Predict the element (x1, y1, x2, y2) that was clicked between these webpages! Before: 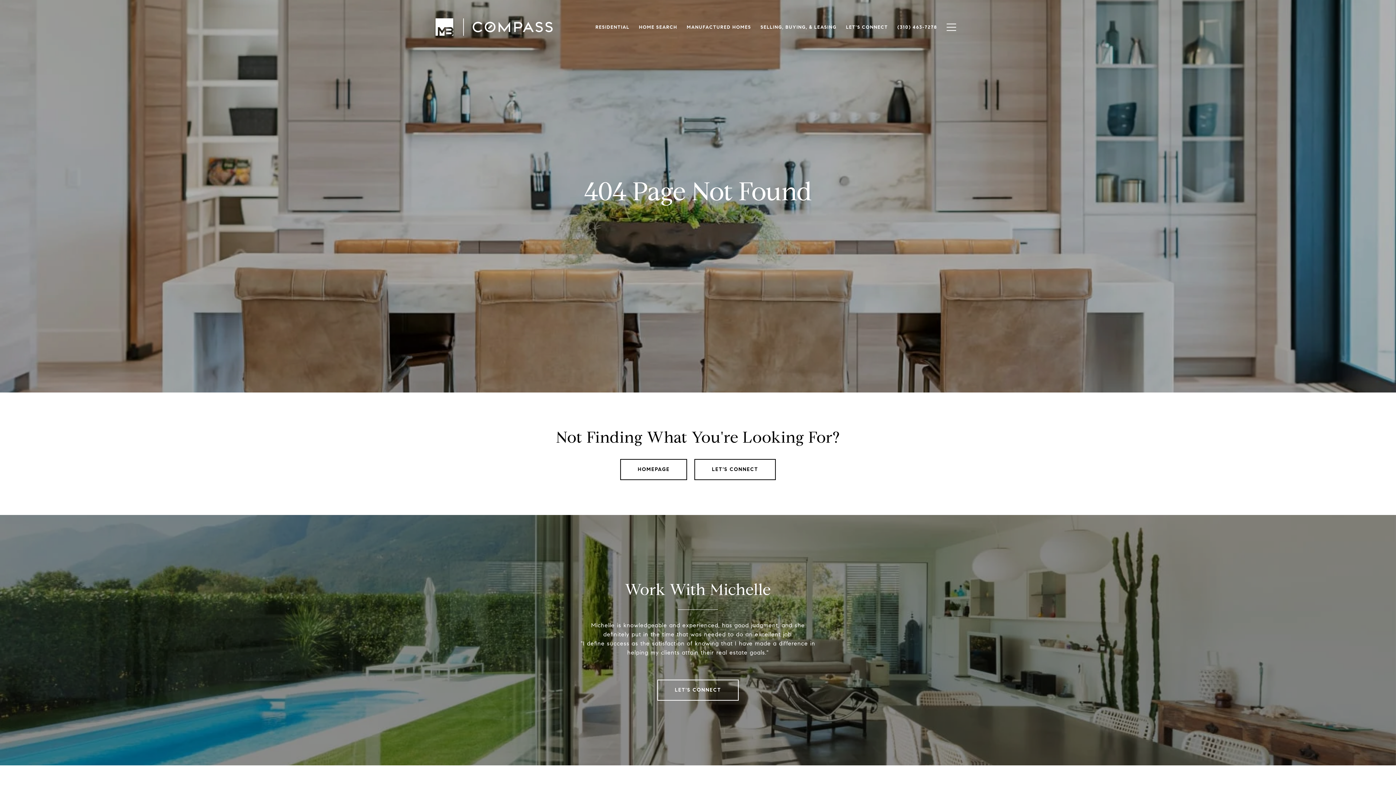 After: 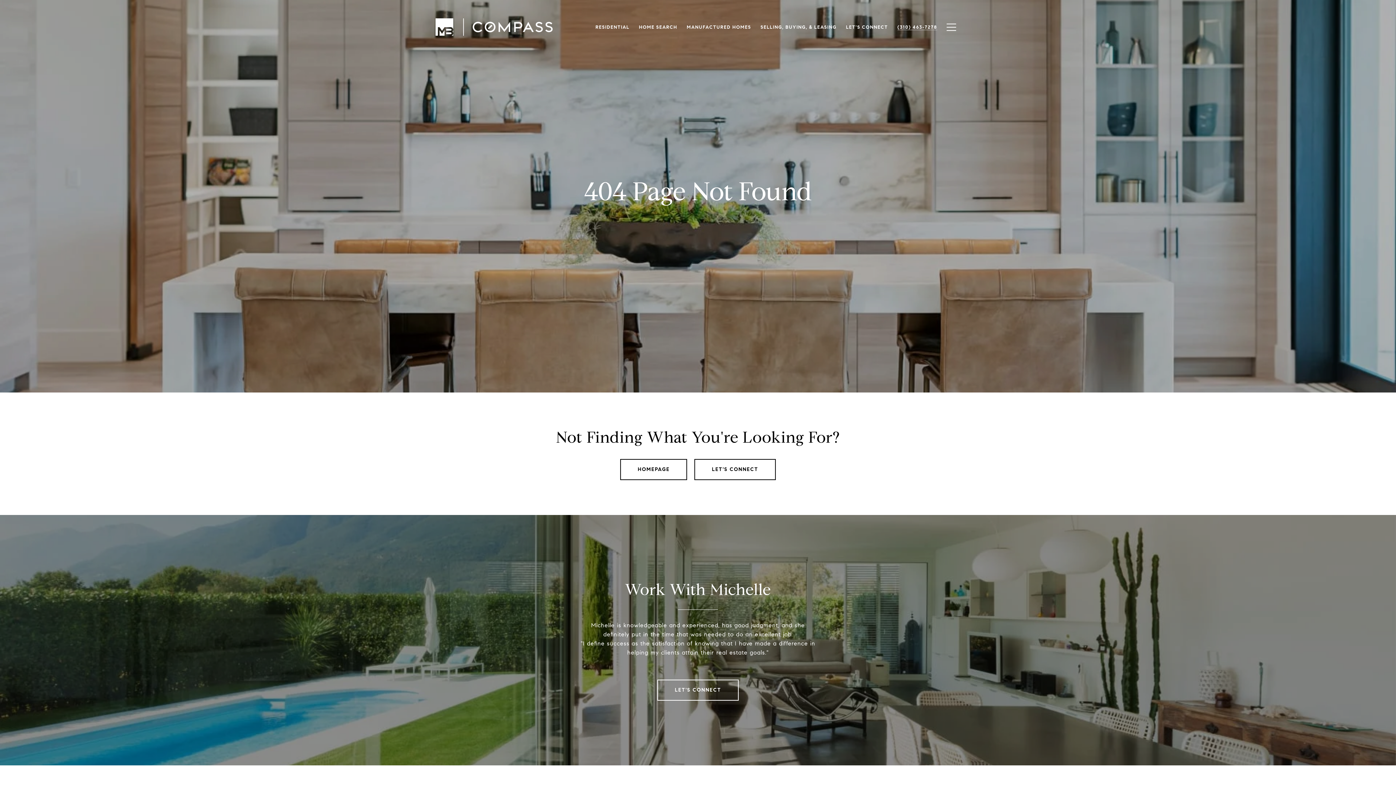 Action: bbox: (892, 20, 942, 34) label: (310) 463-7278